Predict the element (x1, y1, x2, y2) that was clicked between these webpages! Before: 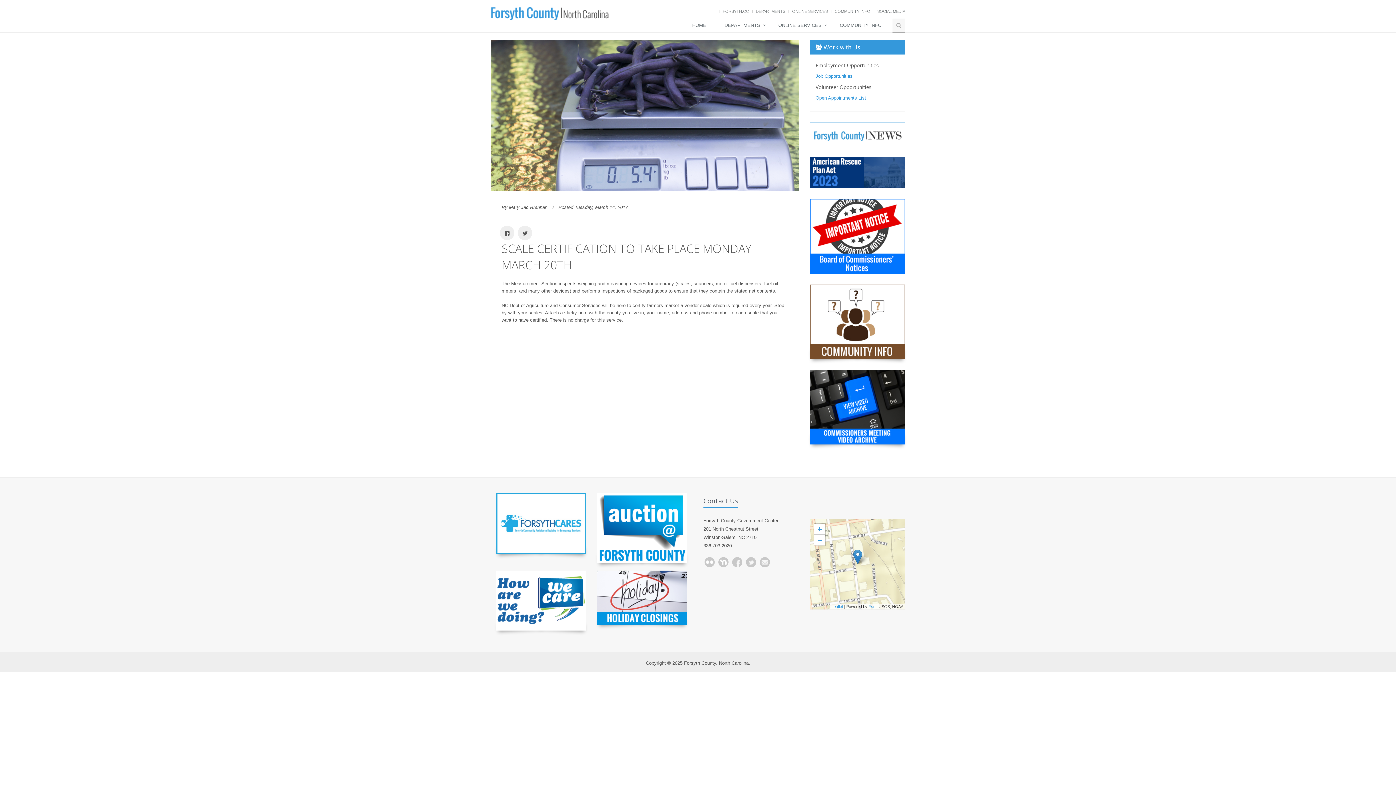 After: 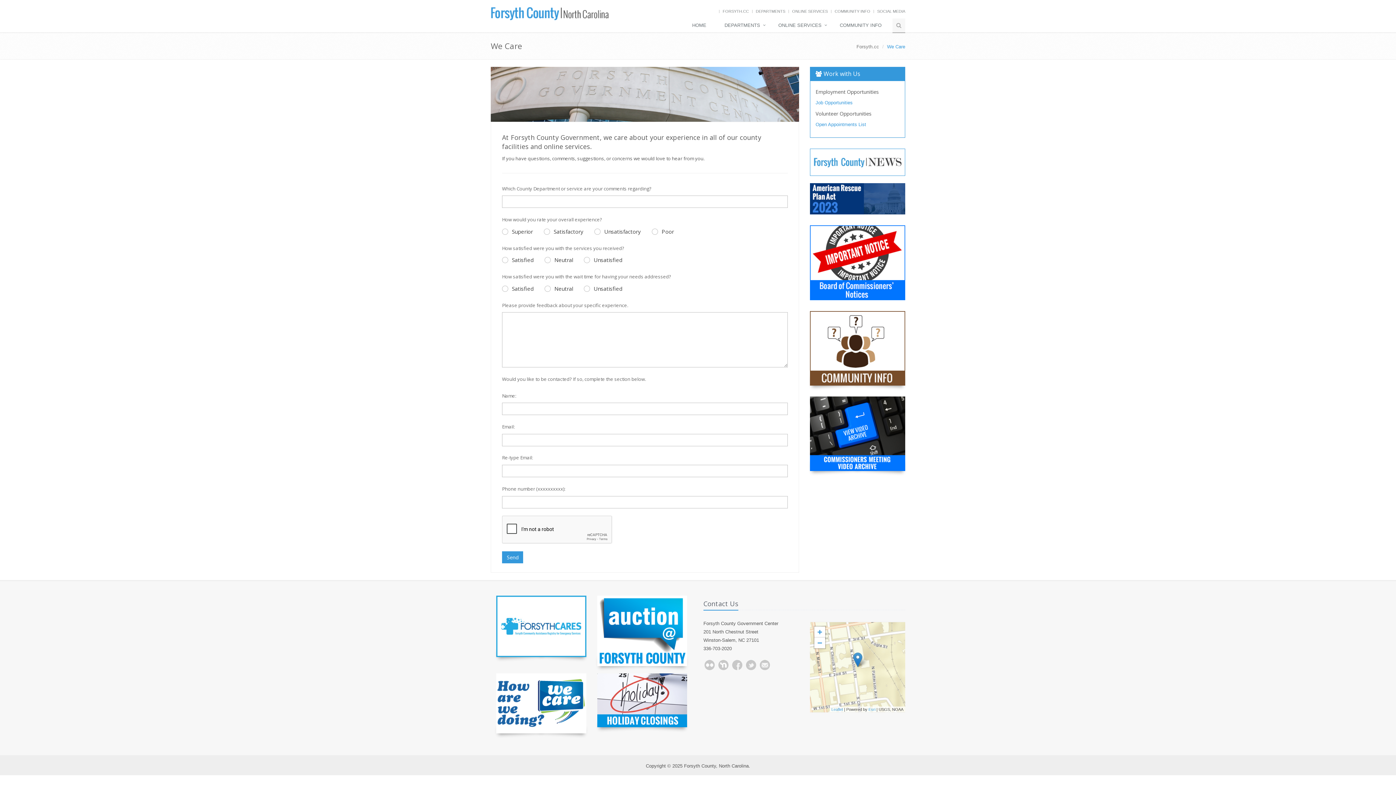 Action: bbox: (496, 570, 586, 630)